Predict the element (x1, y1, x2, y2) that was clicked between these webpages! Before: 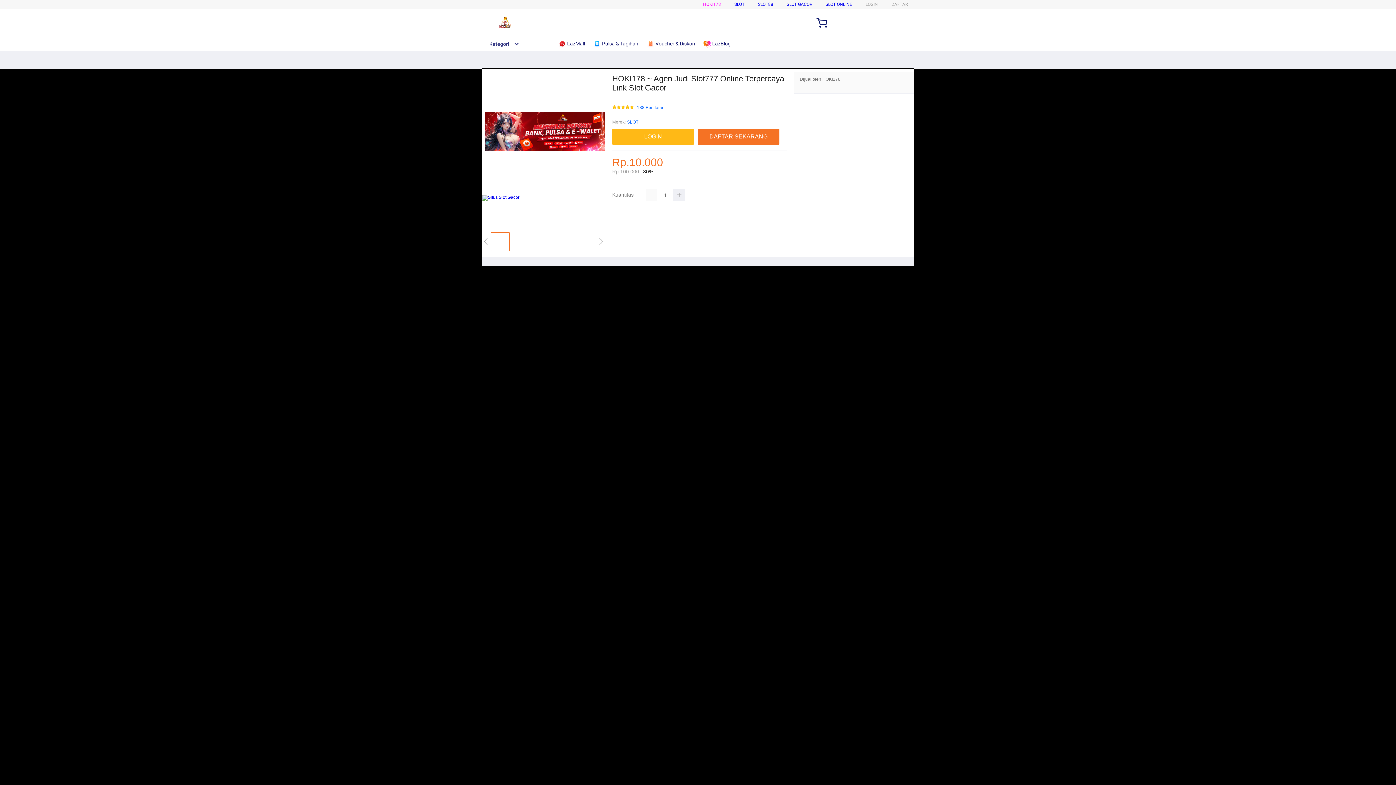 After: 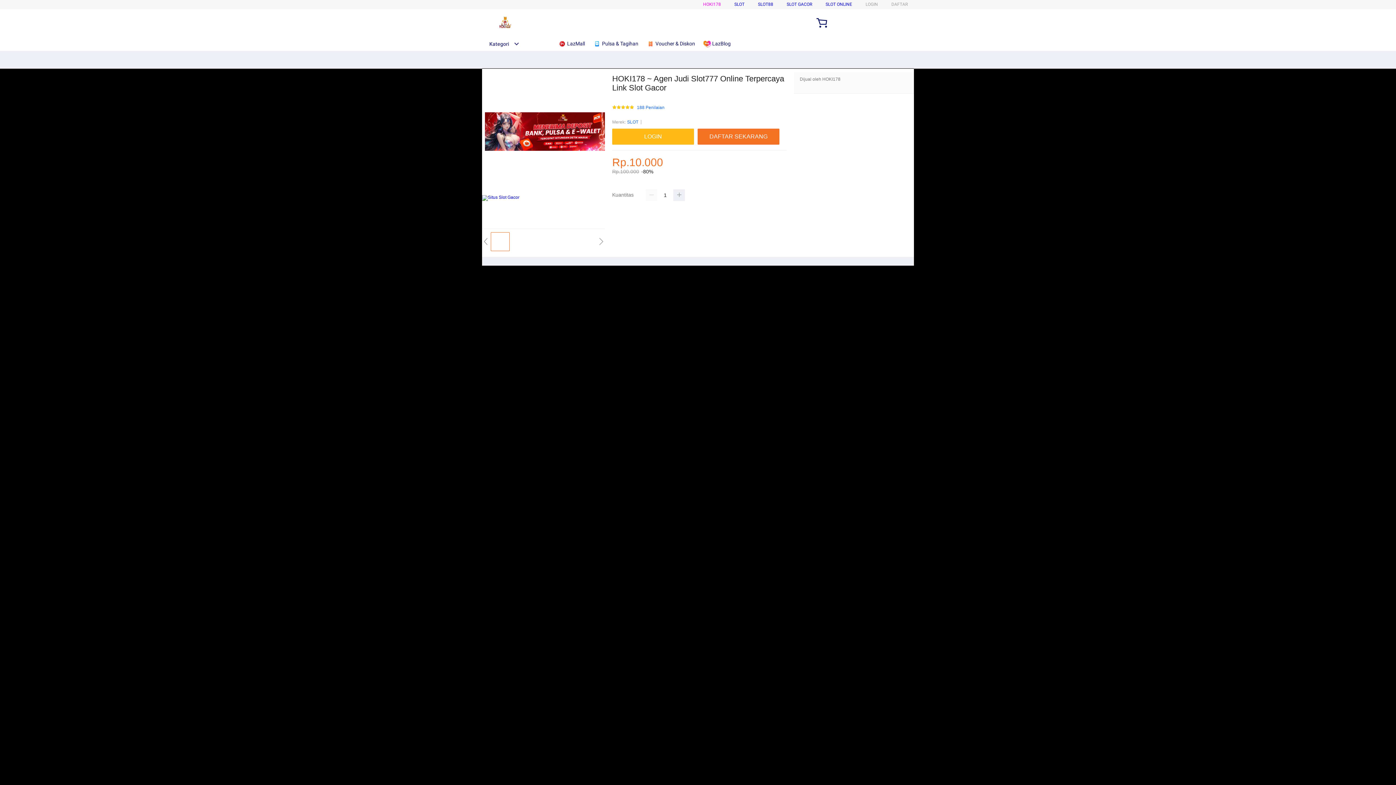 Action: bbox: (734, 1, 744, 6) label: SLOT